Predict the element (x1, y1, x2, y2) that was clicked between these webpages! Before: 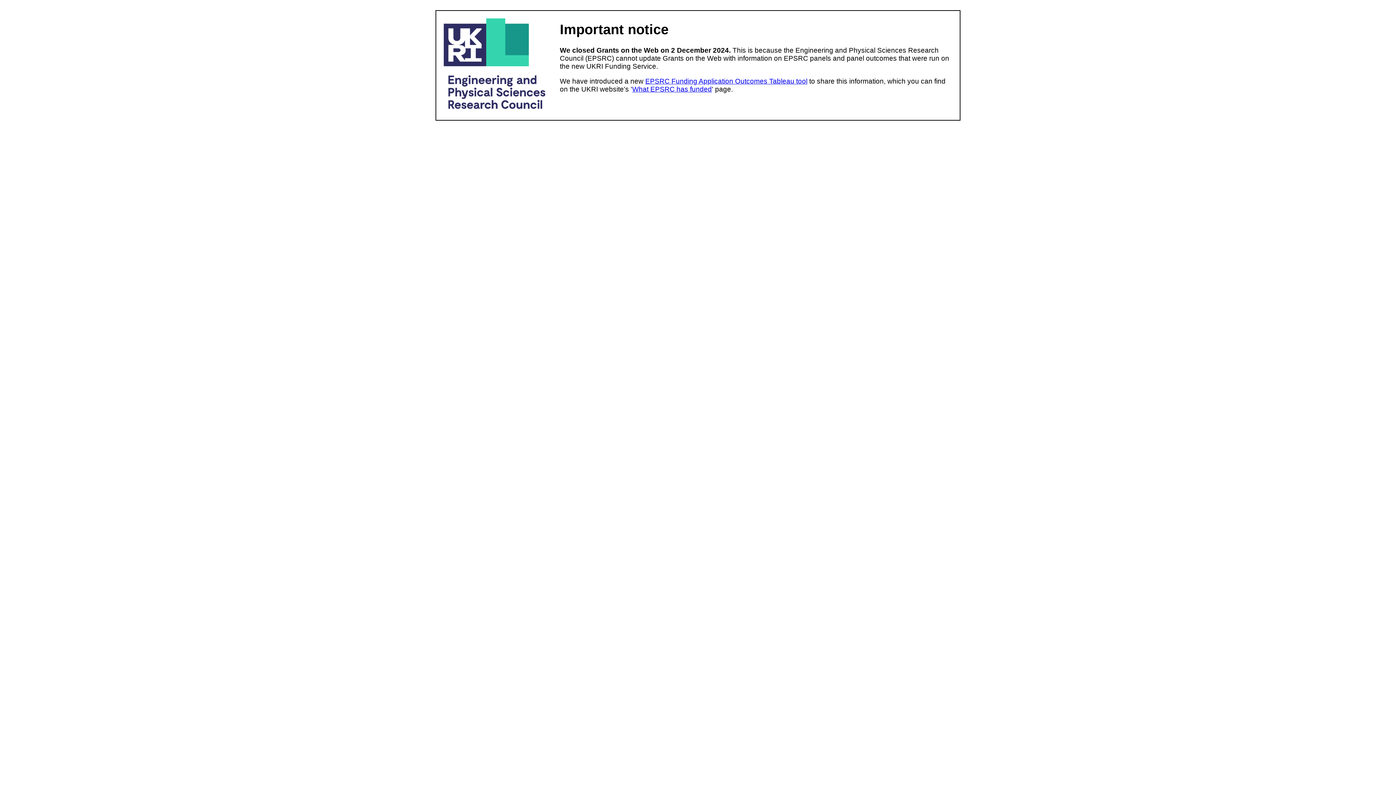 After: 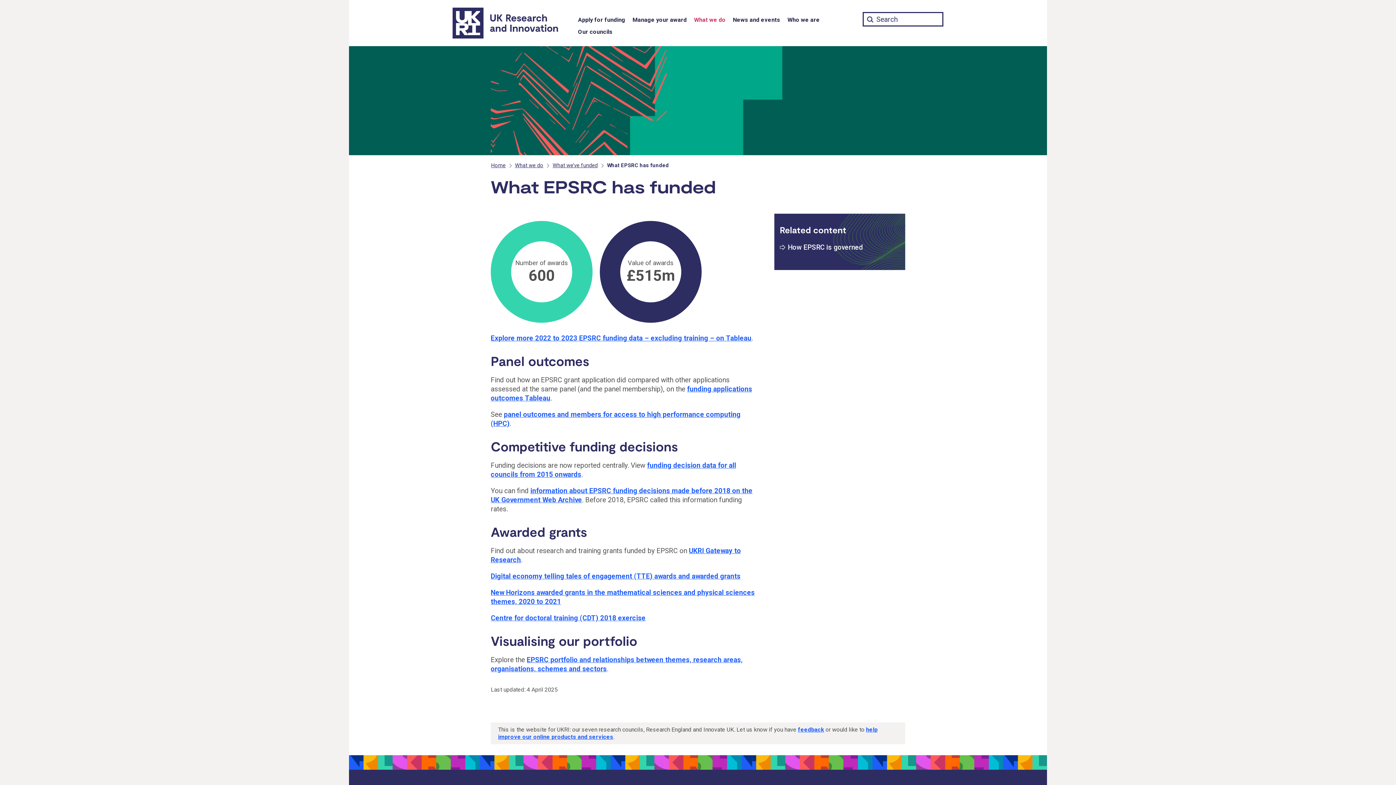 Action: bbox: (632, 85, 712, 93) label: What EPSRC has funded